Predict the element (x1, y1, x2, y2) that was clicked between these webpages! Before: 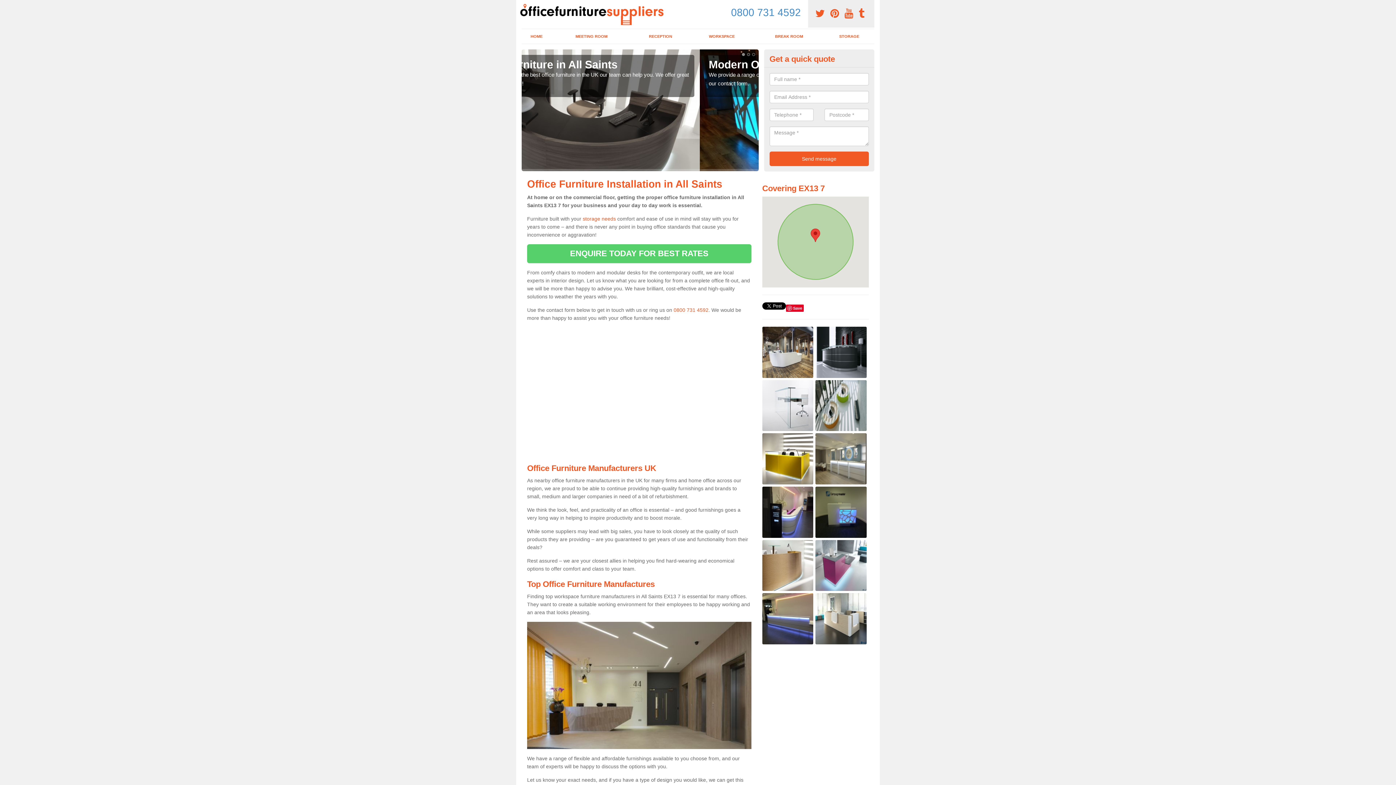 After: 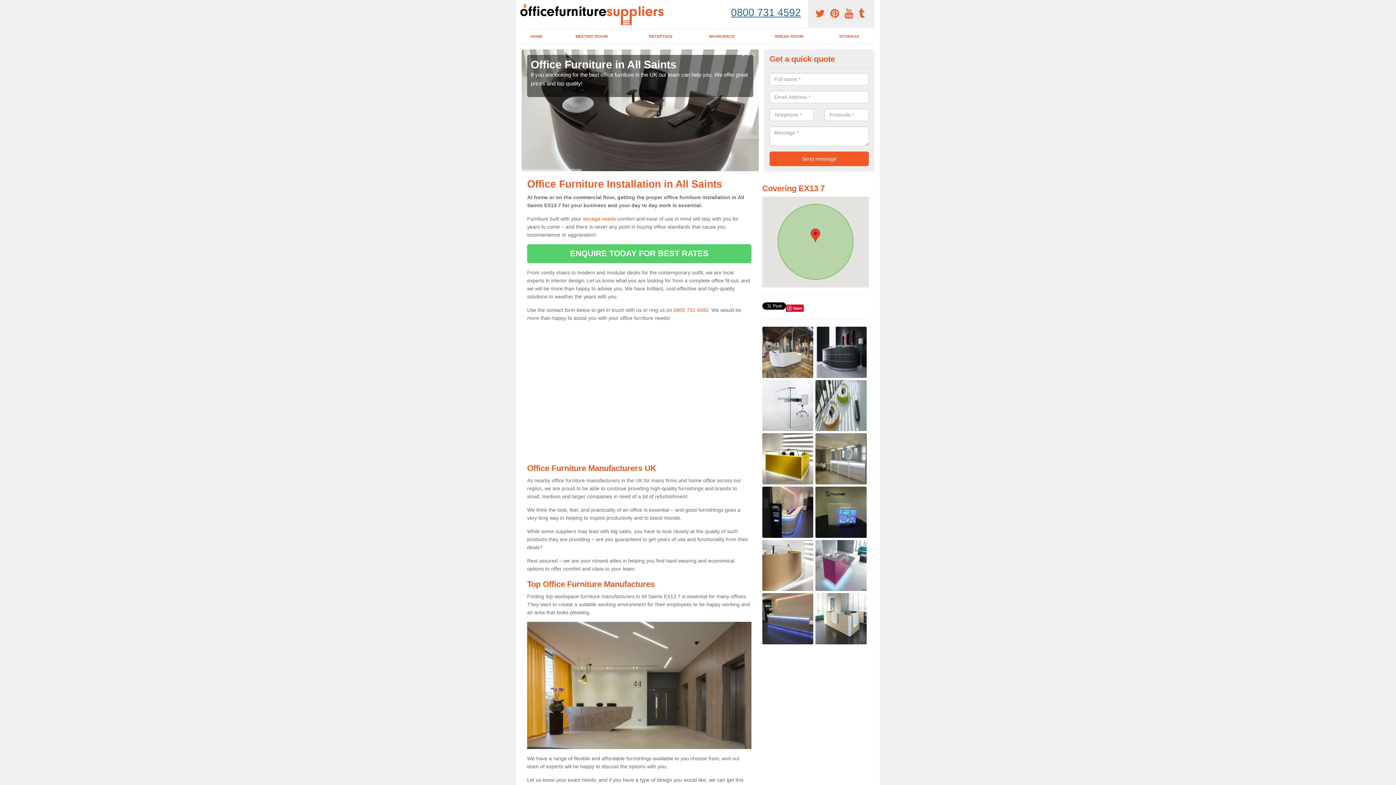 Action: label: 0800 731 4592 bbox: (731, 6, 801, 18)